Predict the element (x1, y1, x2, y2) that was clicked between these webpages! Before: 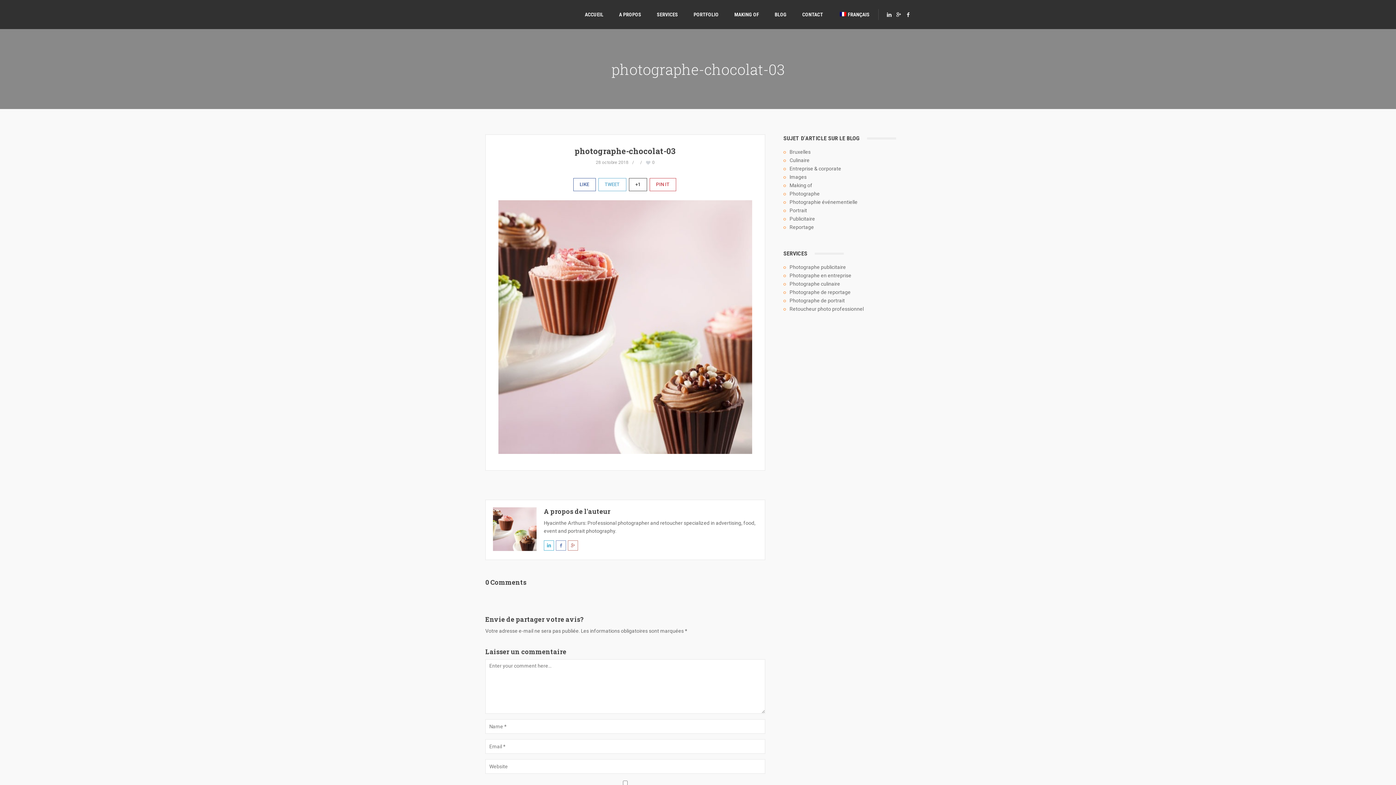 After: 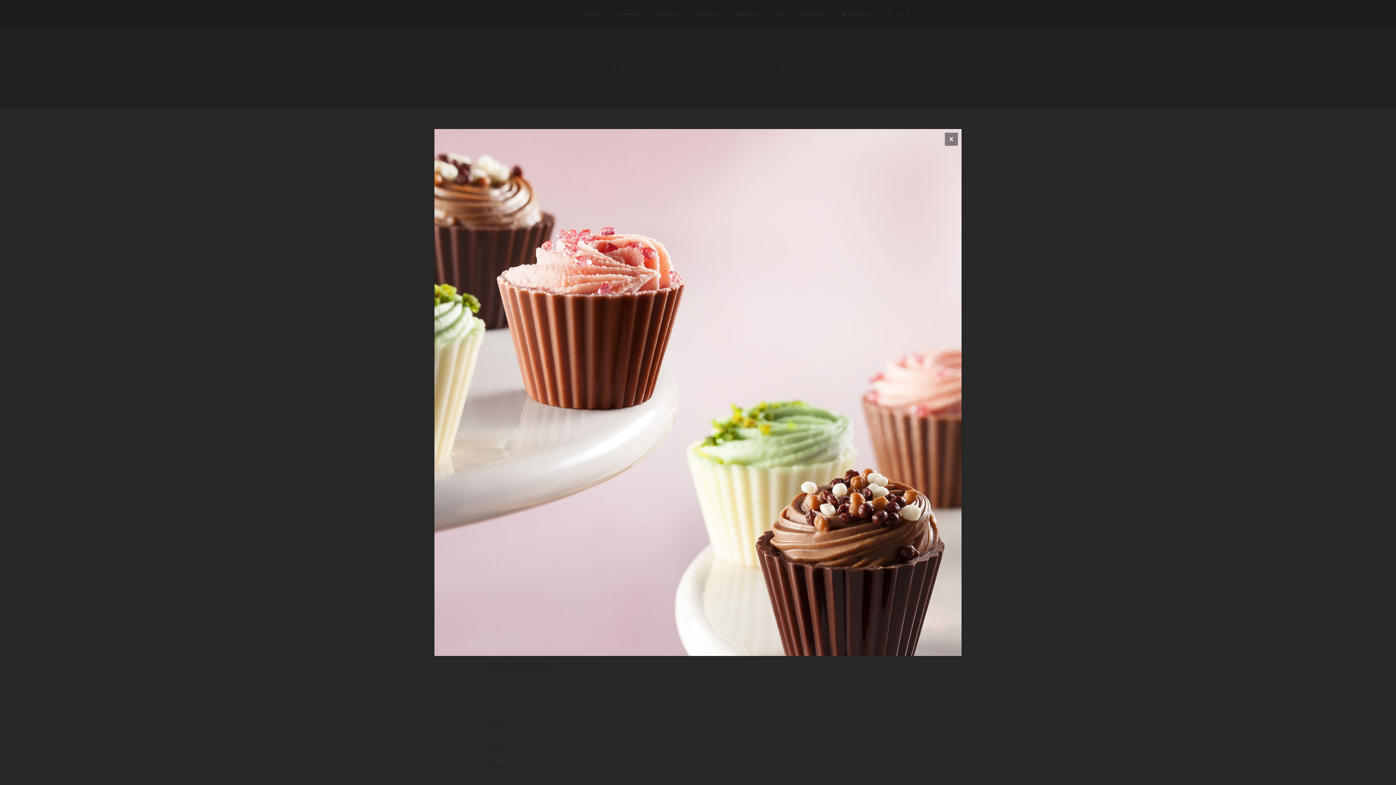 Action: label: AGRANDIR bbox: (498, 200, 752, 454)